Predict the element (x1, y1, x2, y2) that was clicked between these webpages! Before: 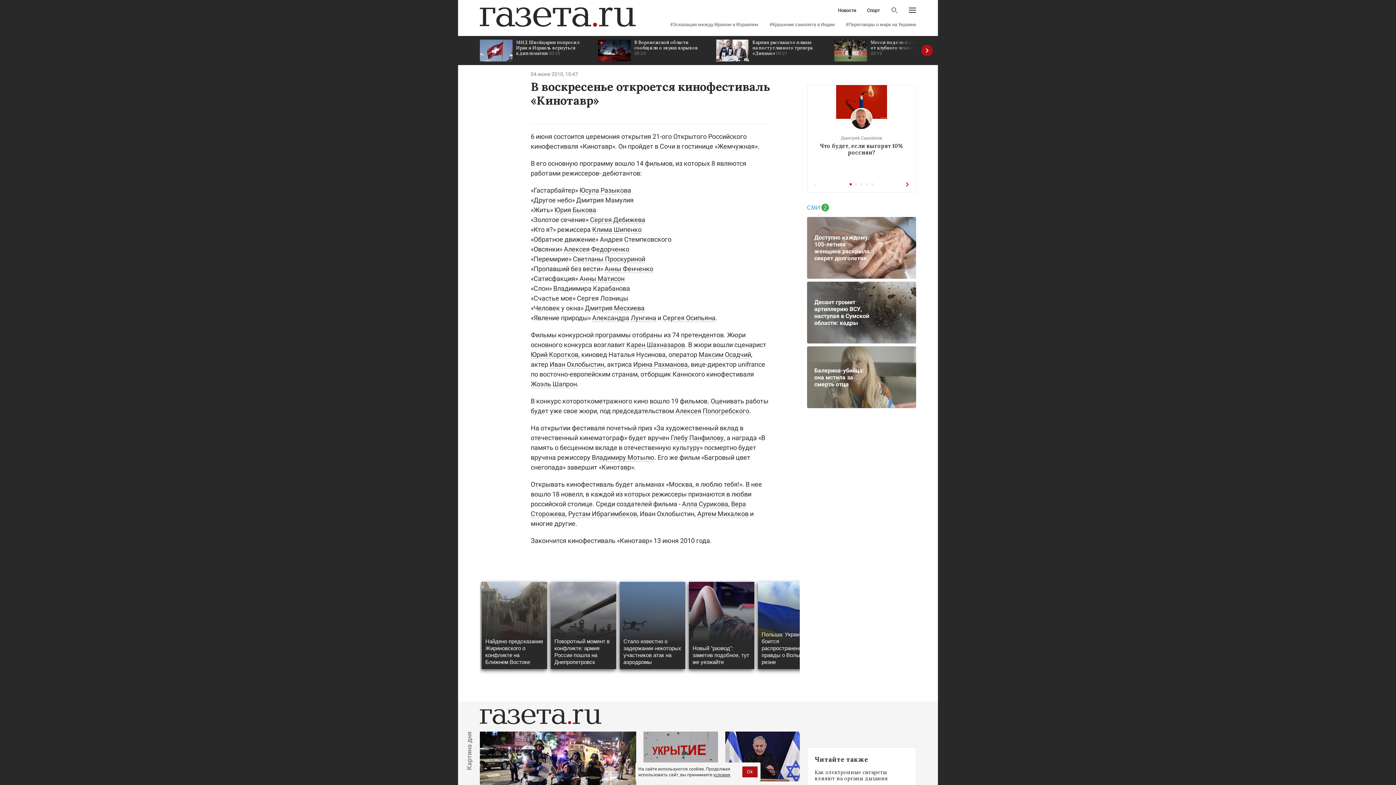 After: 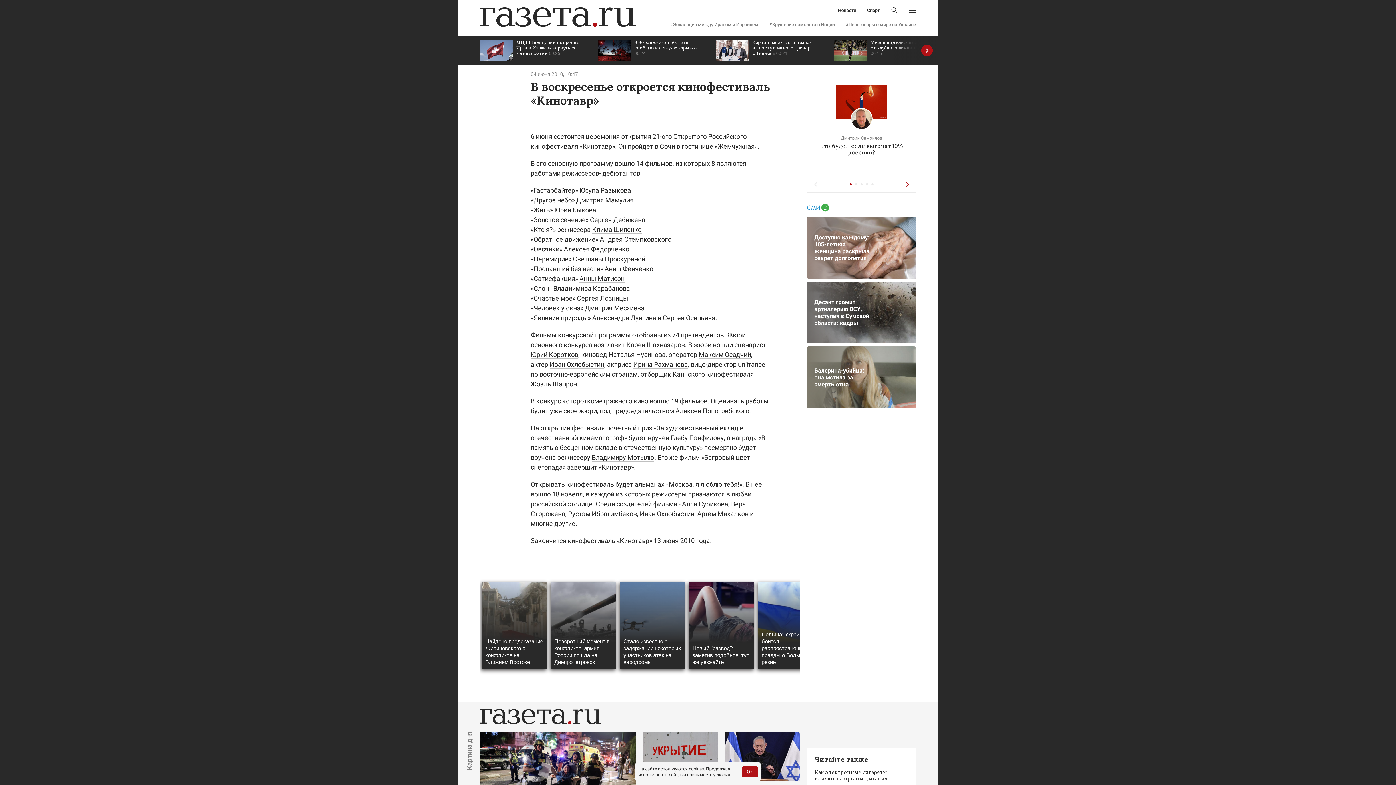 Action: bbox: (807, 217, 916, 279) label: Доступно каждому: 105-летняя женщина раскрыла секрет долголетия